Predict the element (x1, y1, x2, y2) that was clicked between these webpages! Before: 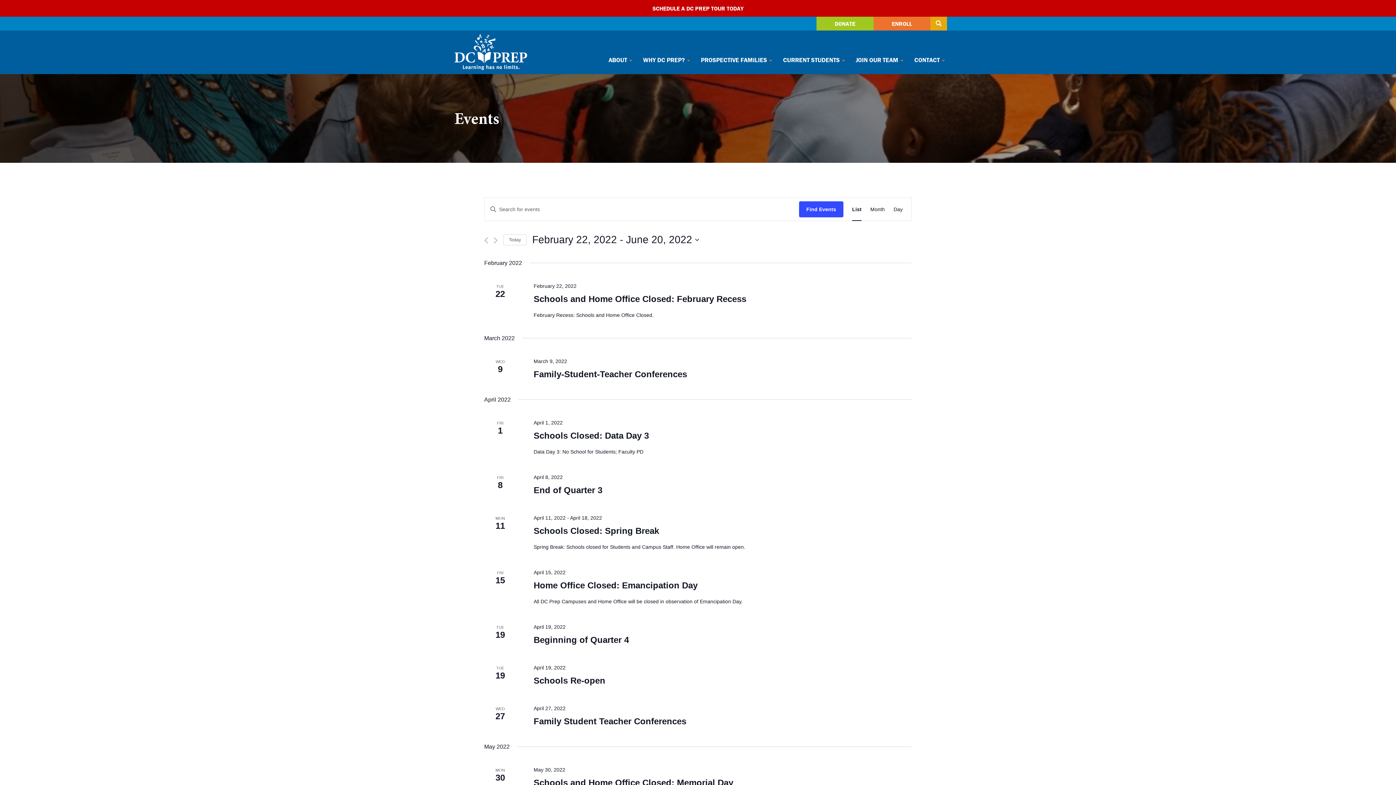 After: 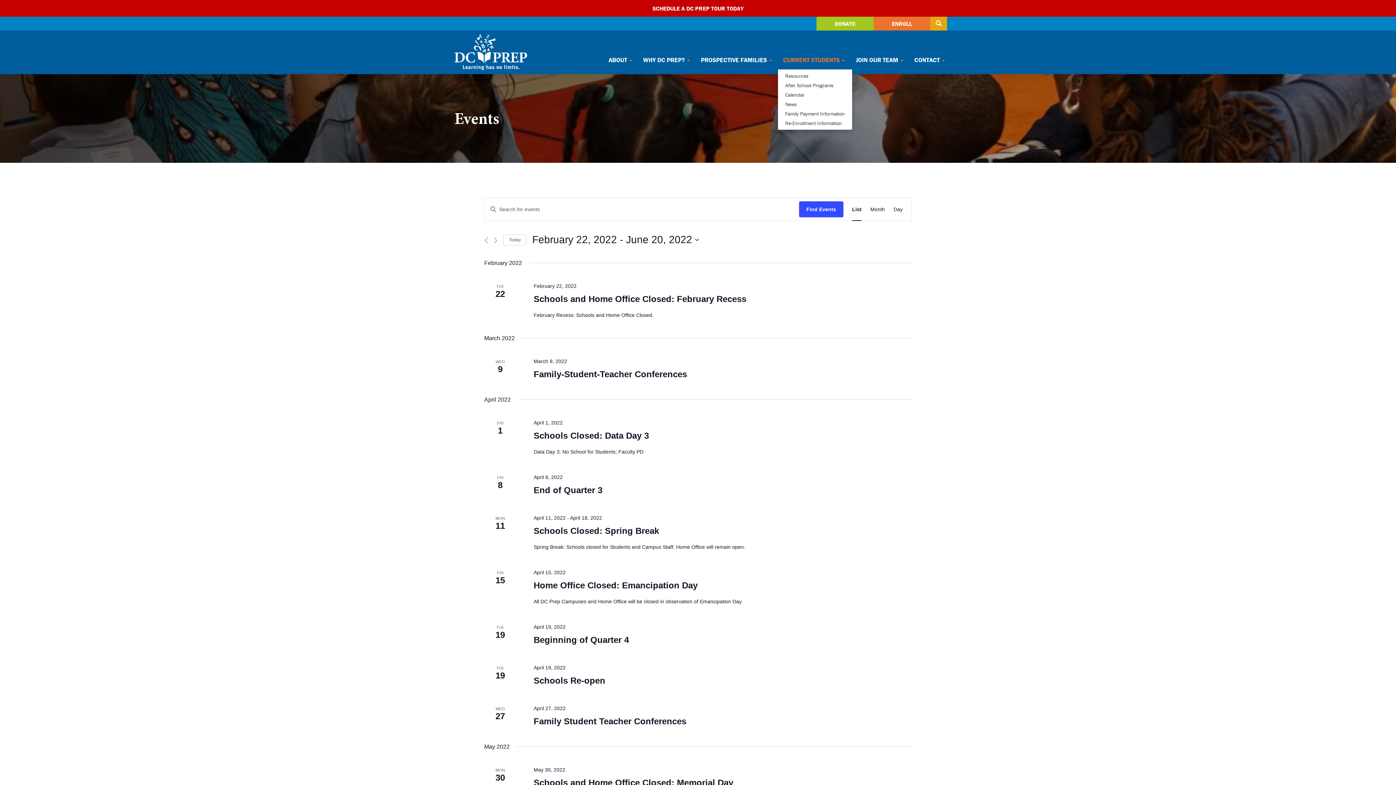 Action: label: CURRENT STUDENTS  bbox: (777, 50, 850, 69)